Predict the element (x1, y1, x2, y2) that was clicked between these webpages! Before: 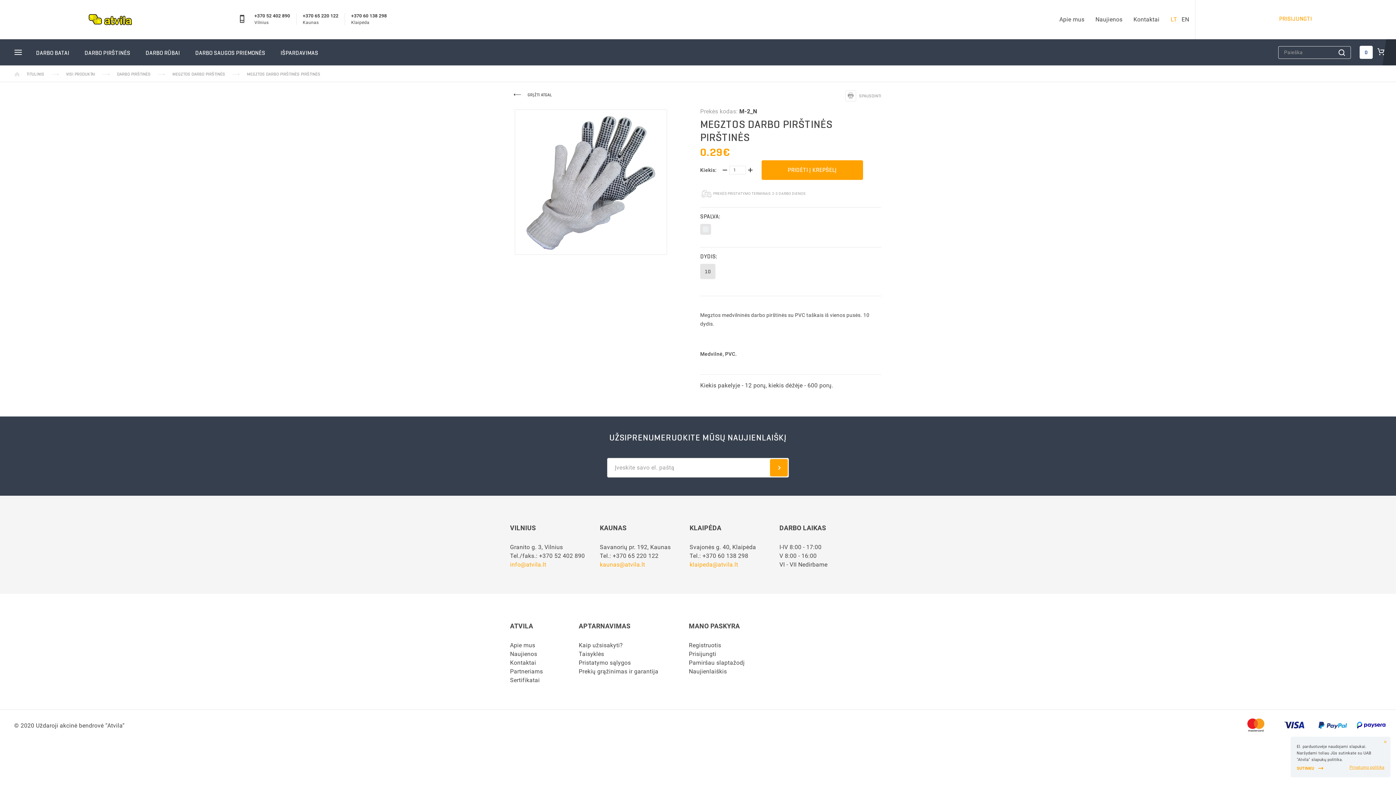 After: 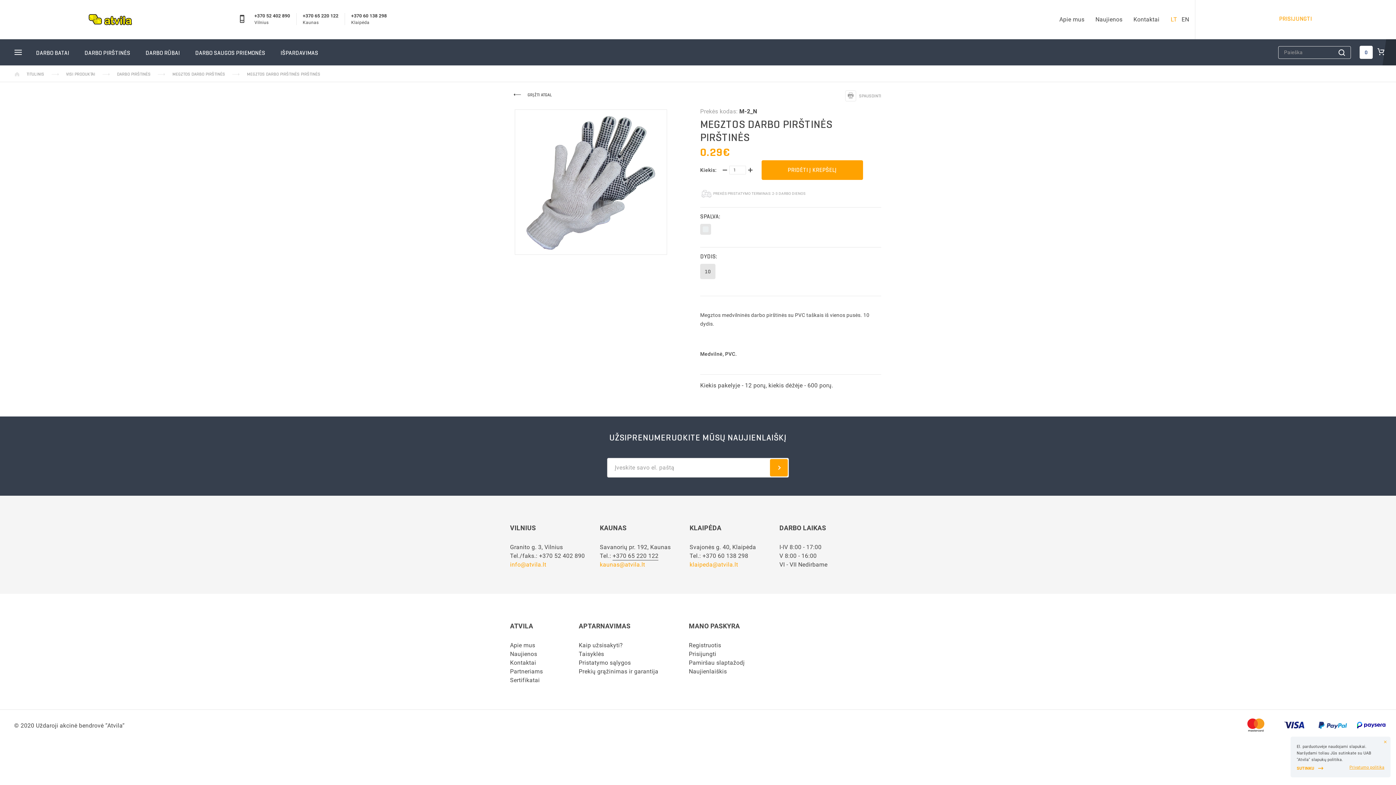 Action: bbox: (612, 552, 658, 560) label: +370 65 220 122